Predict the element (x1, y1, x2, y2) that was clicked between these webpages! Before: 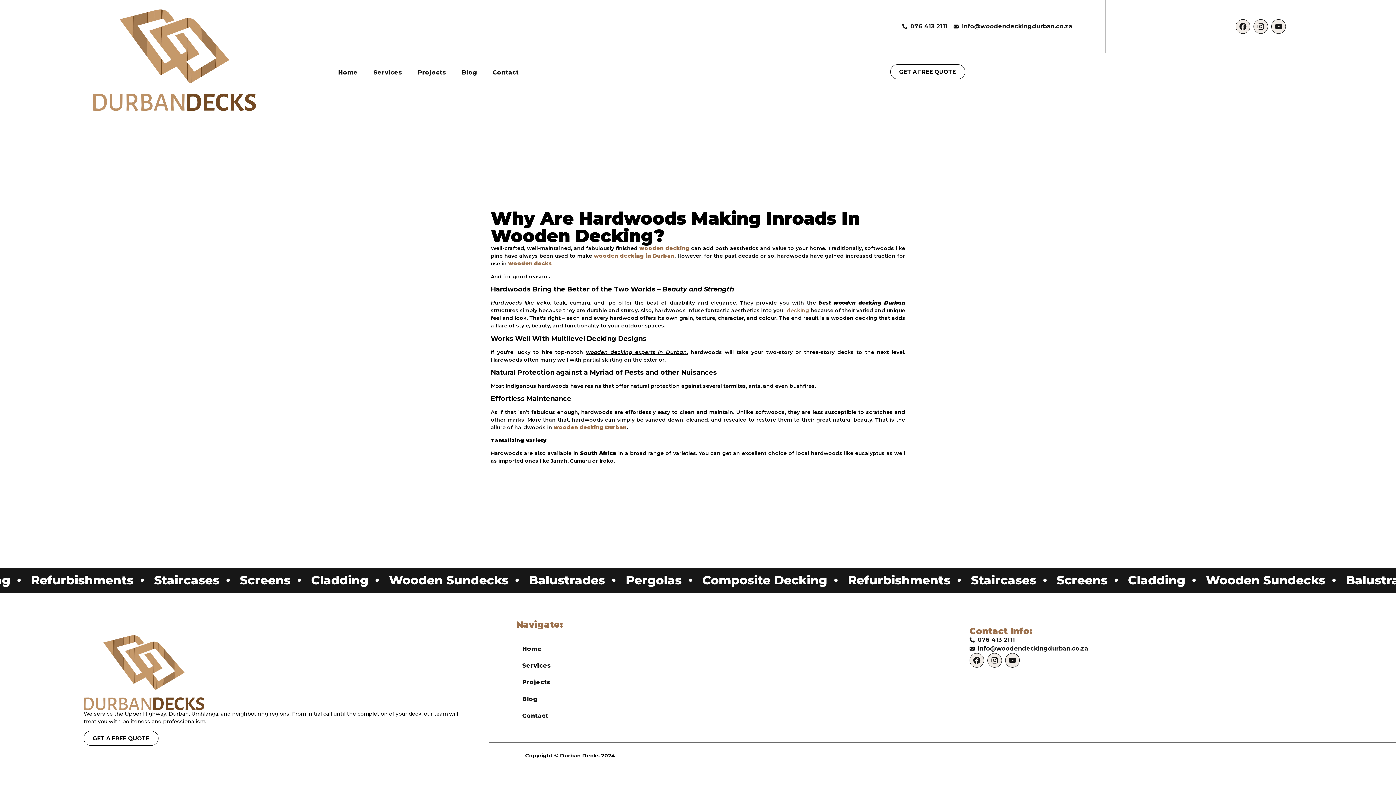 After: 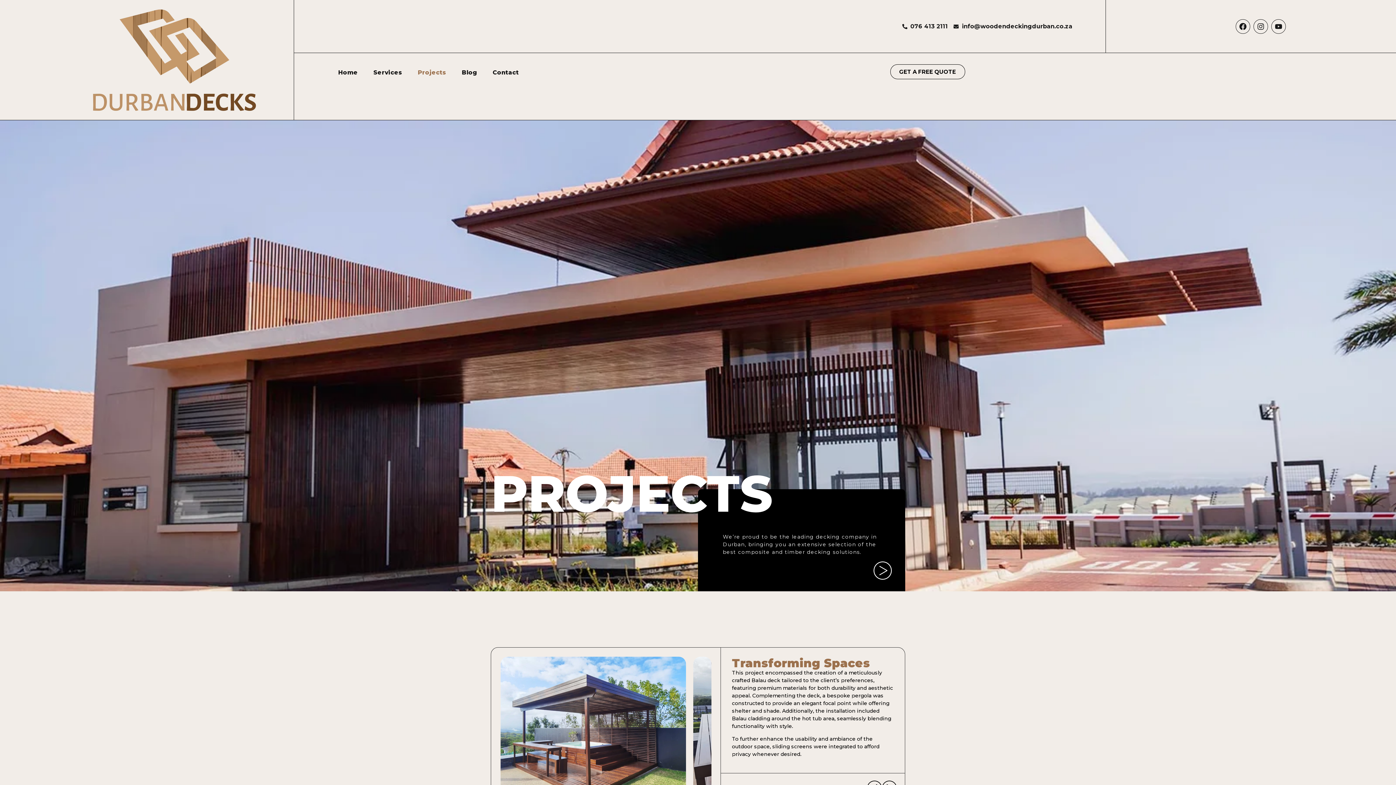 Action: label: Projects bbox: (516, 674, 905, 691)